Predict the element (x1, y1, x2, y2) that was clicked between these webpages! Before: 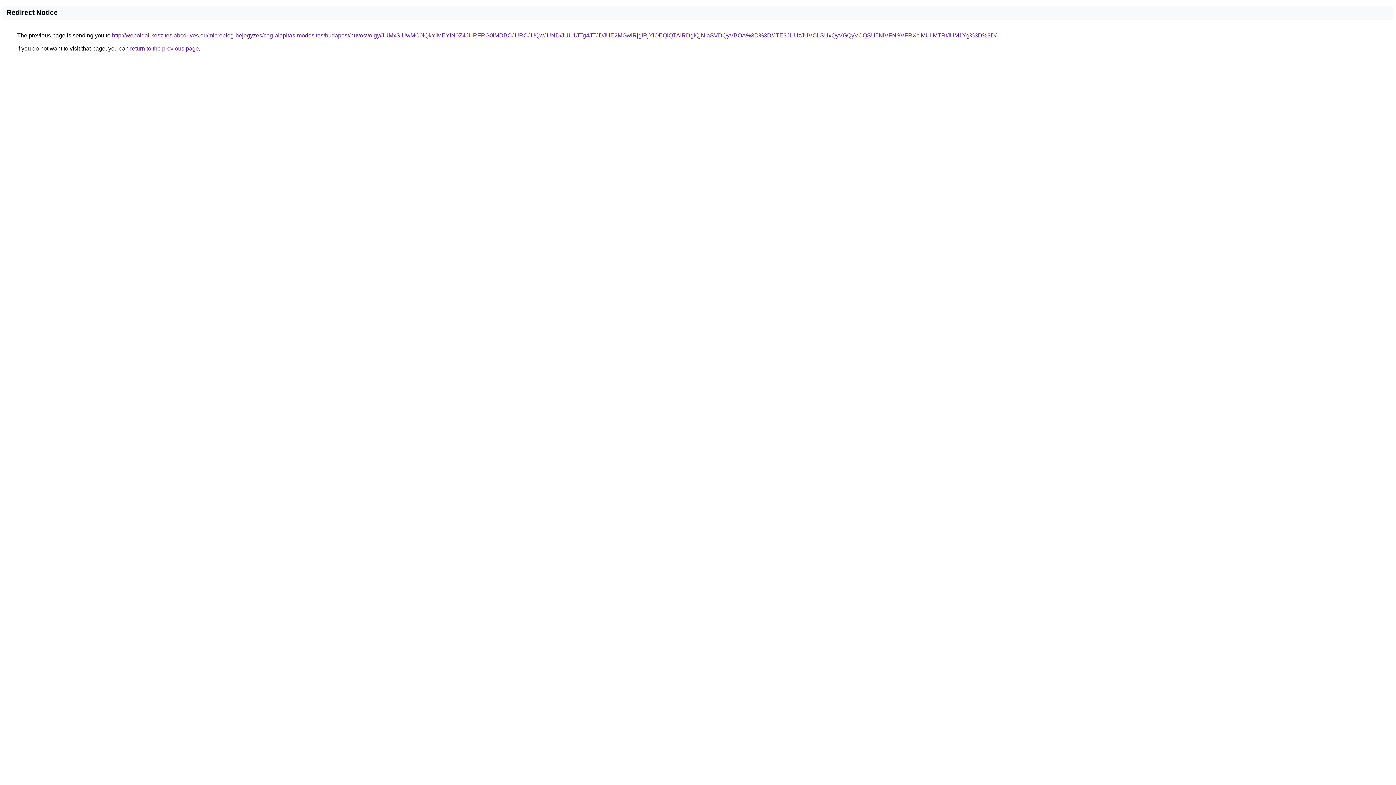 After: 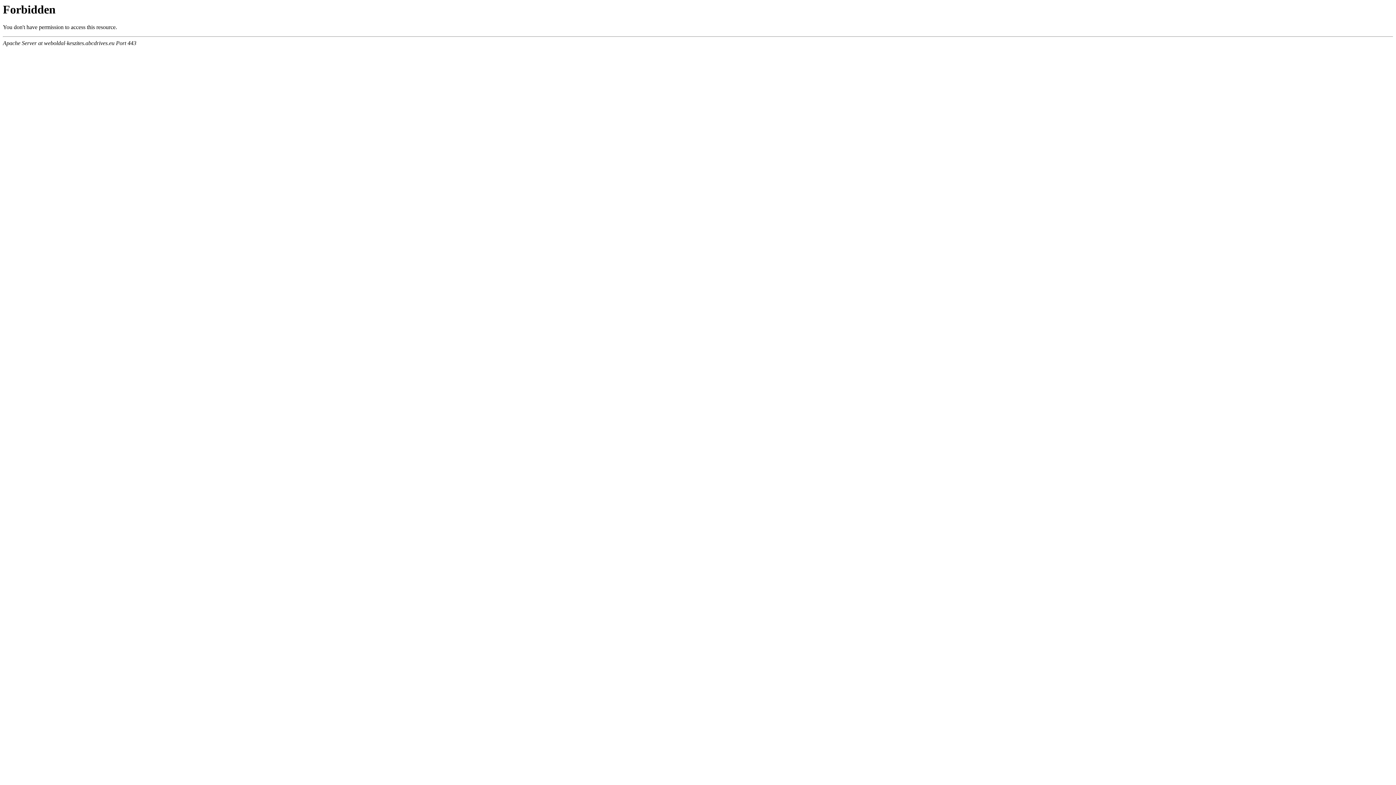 Action: label: http://weboldal-keszites.abcdrives.eu/microblog-bejegyzes/ceg-alapitas-modositas/budapest/huvosvolgy/JUMxSiUwMC0lQkYlMEYlN0Z4JURFRG0lMDBCJURCJUQwJUND/JUU1JTg4JTJDJUE2MGwlRjglRjYlOEQlQTAlRDglQjNIaSVDQyVBOA%3D%3D/JTE3JUUzJUVCLSUxQyVGQyVCQSU5NiVFNSVFRXclMUIlMTRtJUM1Yg%3D%3D/ bbox: (112, 32, 996, 38)